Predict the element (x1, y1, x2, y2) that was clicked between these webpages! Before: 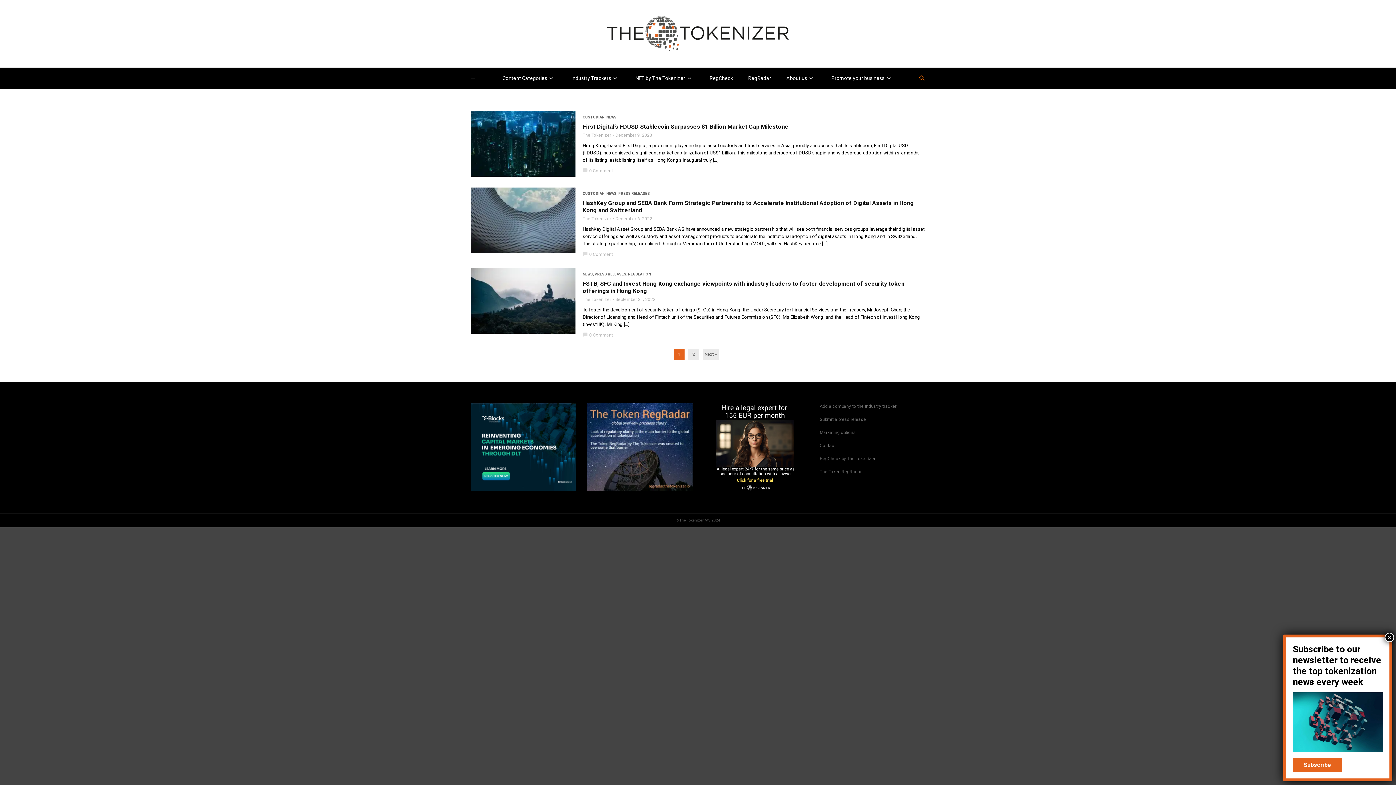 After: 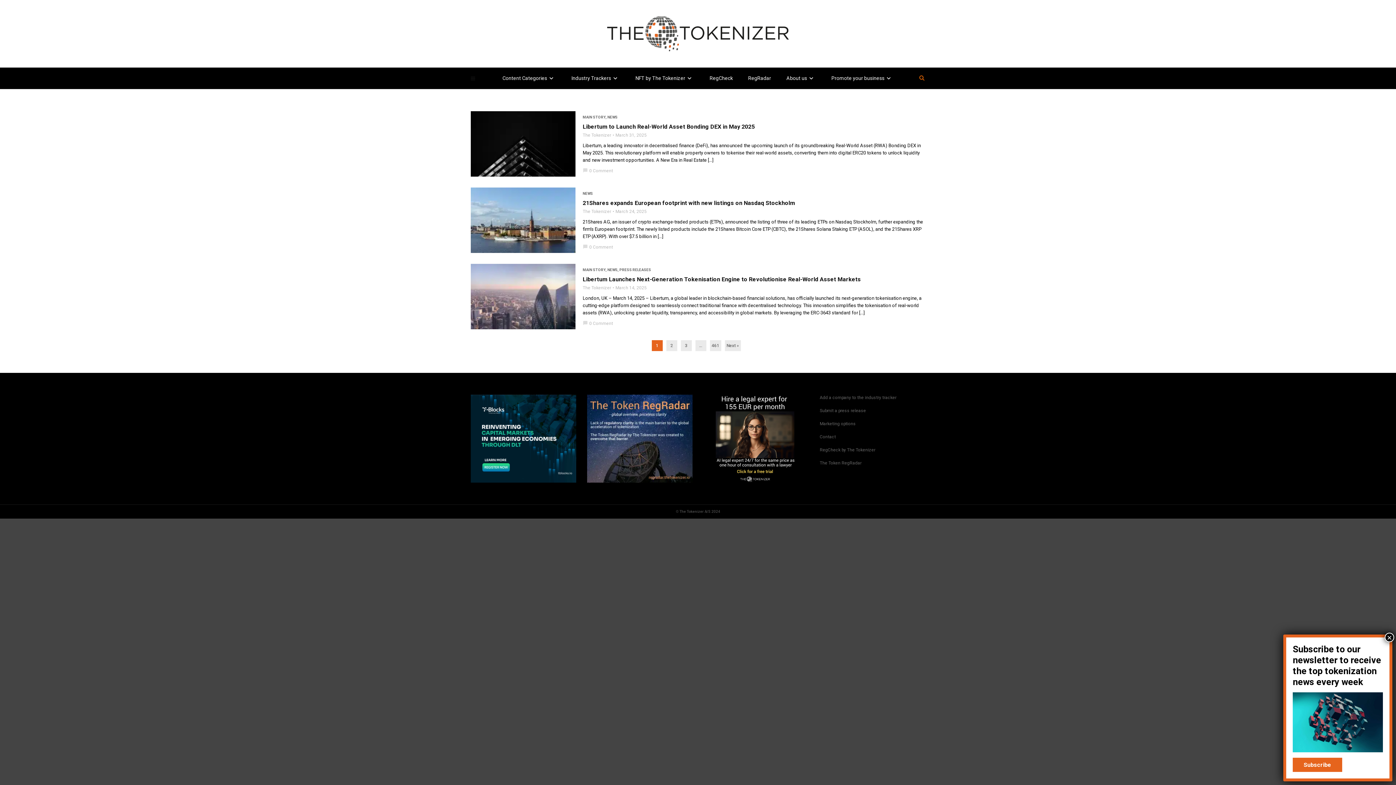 Action: bbox: (582, 272, 593, 277) label: NEWS